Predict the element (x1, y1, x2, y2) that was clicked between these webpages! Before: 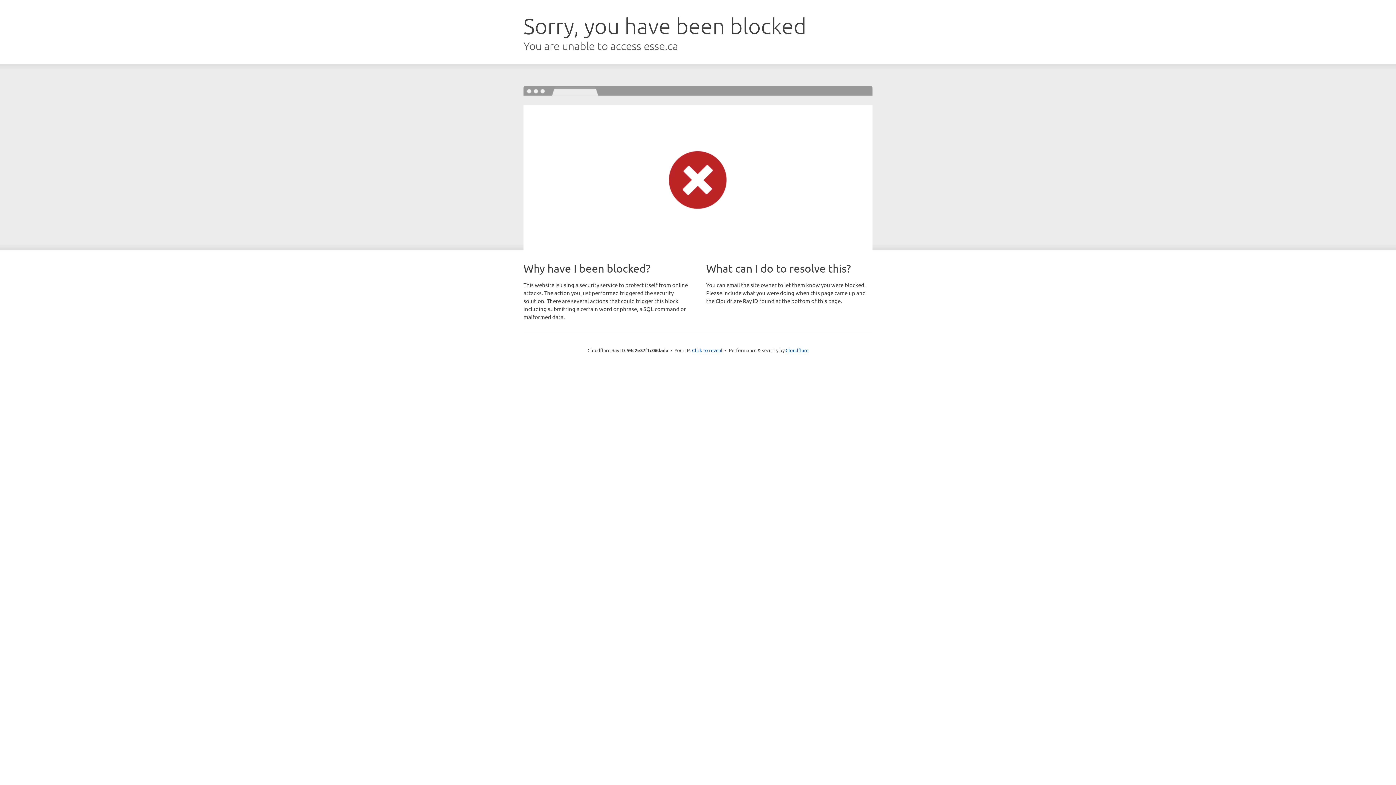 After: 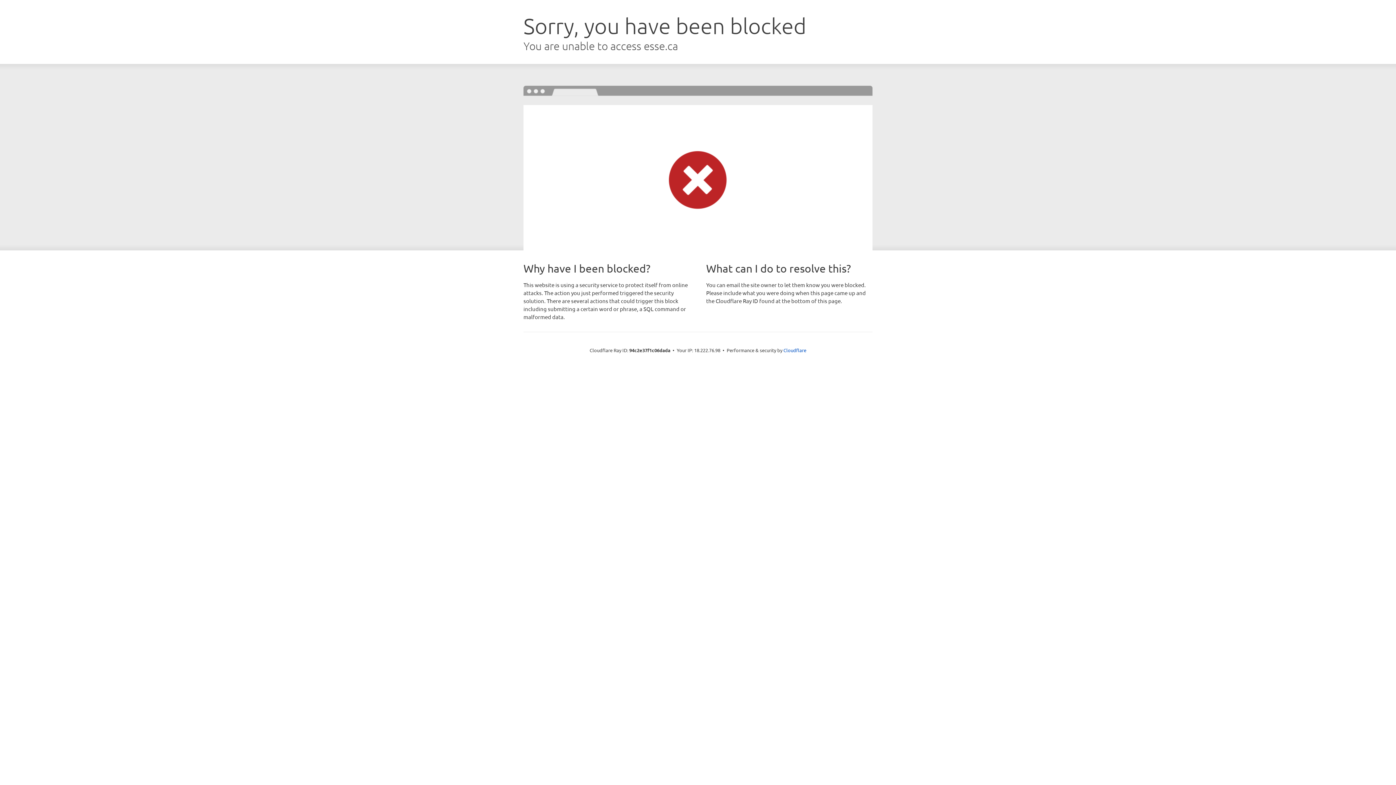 Action: bbox: (692, 346, 722, 353) label: Click to reveal